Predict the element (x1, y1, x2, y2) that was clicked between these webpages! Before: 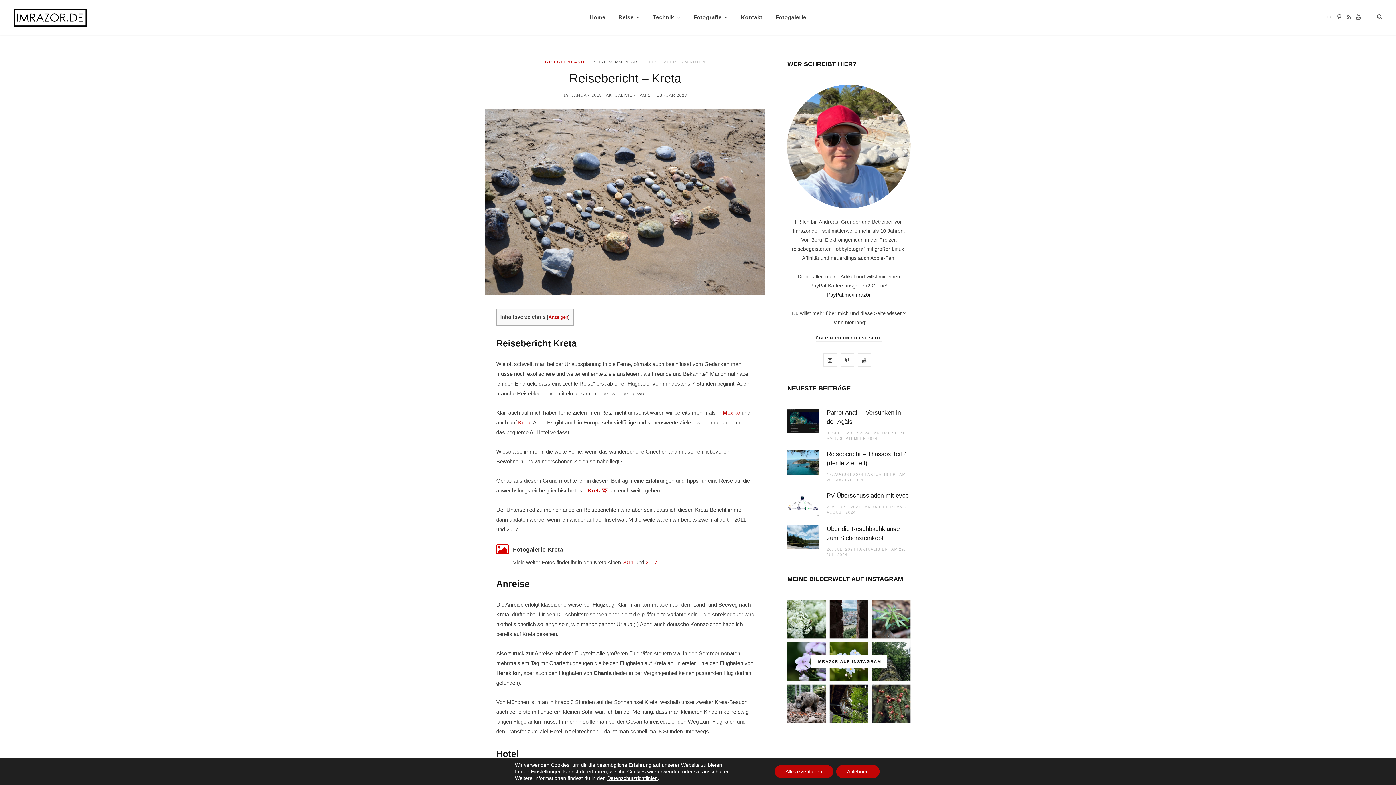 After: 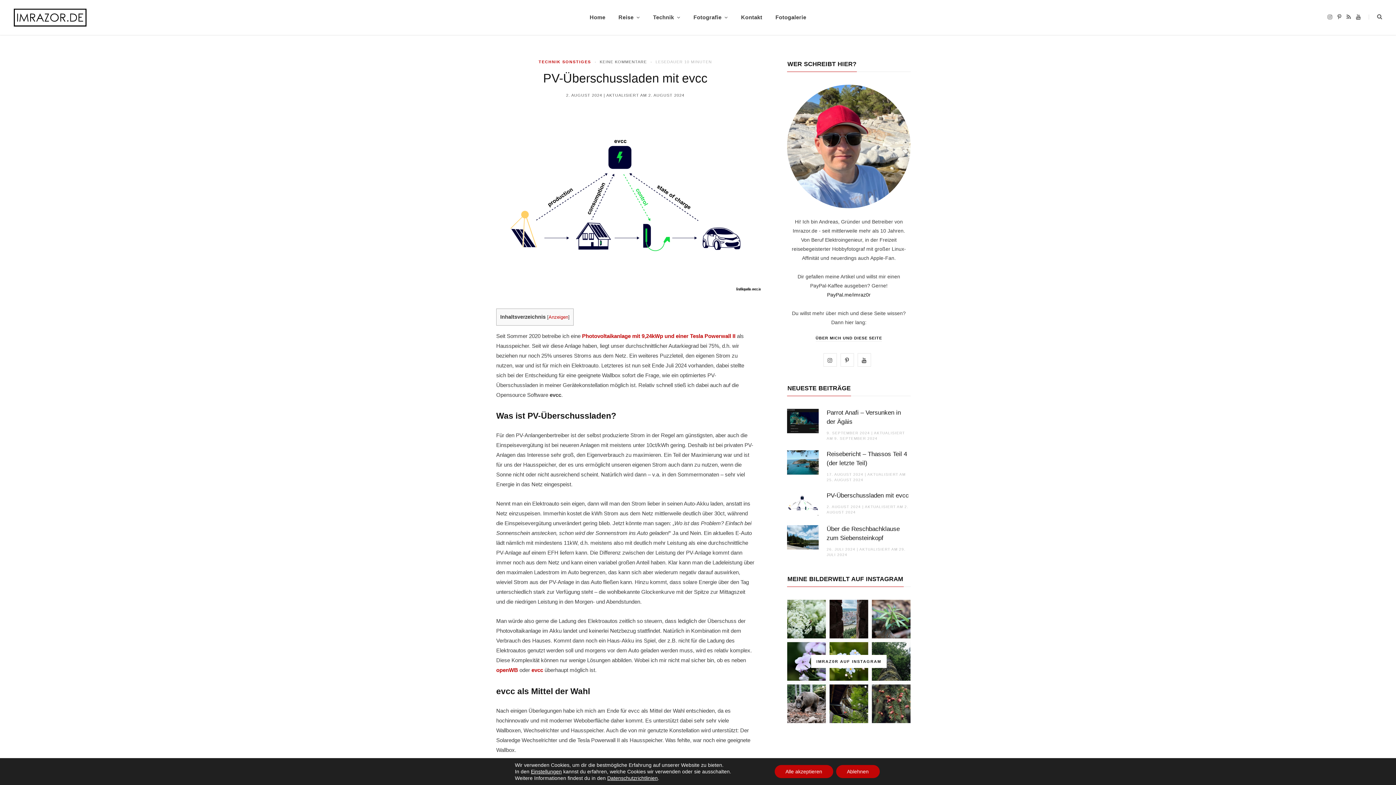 Action: bbox: (826, 492, 909, 499) label: PV-Überschussladen mit evcc